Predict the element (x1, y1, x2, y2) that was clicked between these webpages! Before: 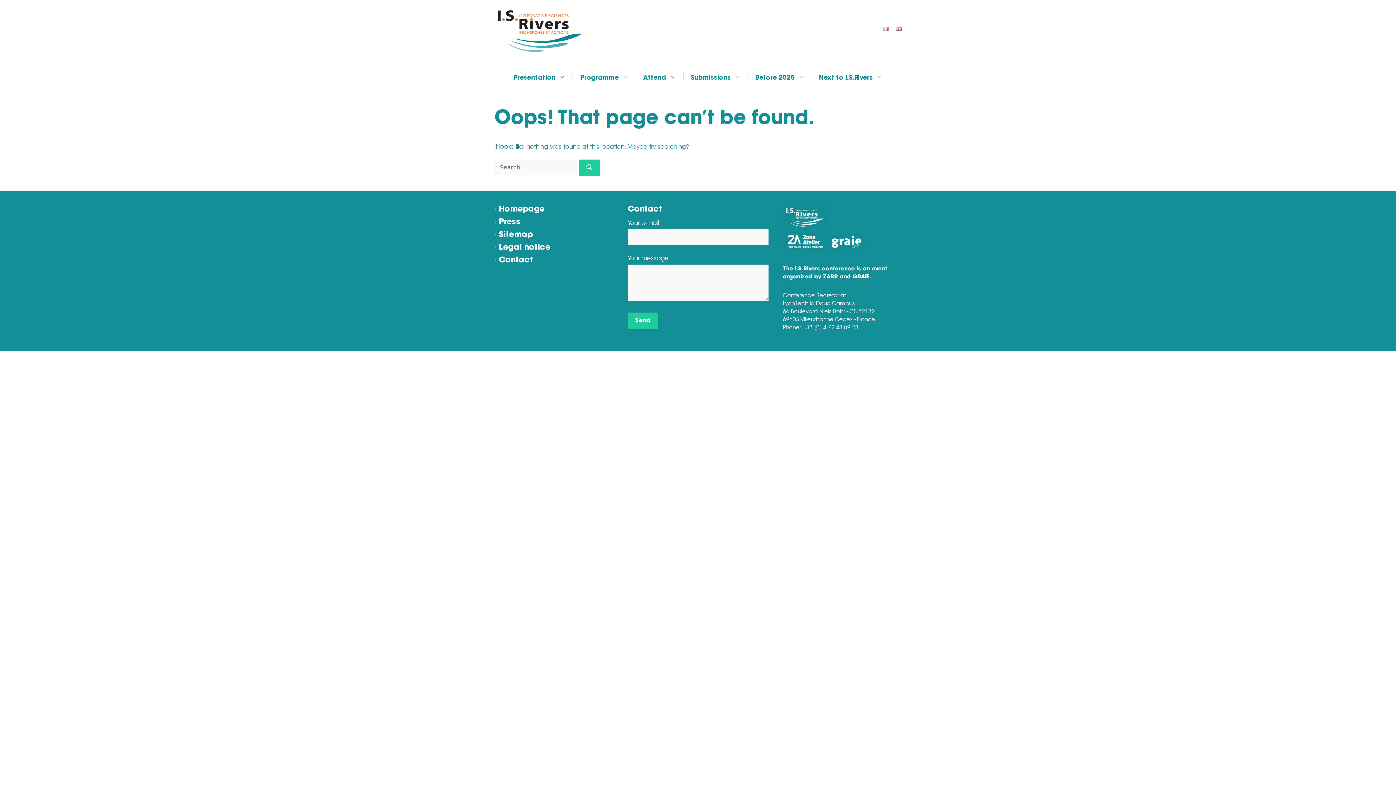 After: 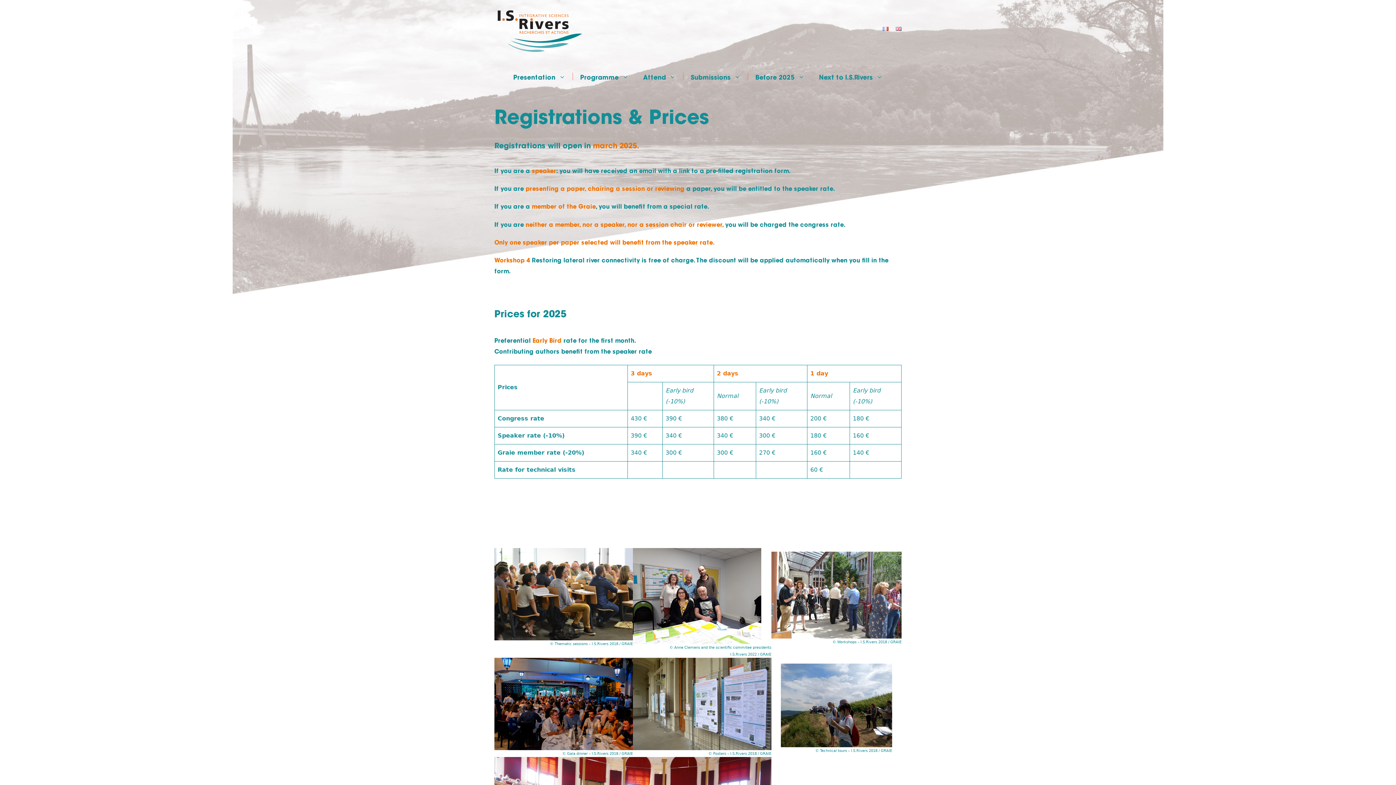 Action: bbox: (636, 72, 683, 80) label: Attend